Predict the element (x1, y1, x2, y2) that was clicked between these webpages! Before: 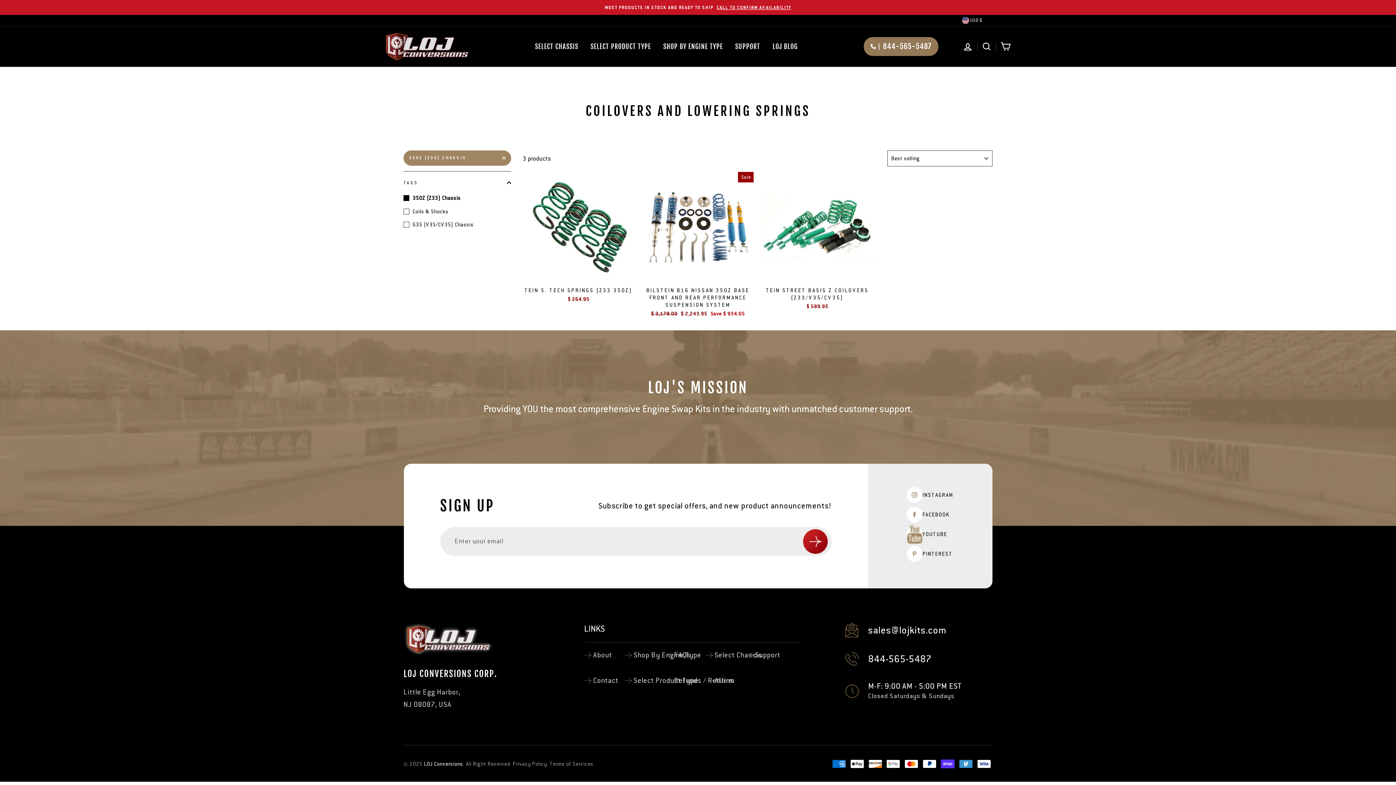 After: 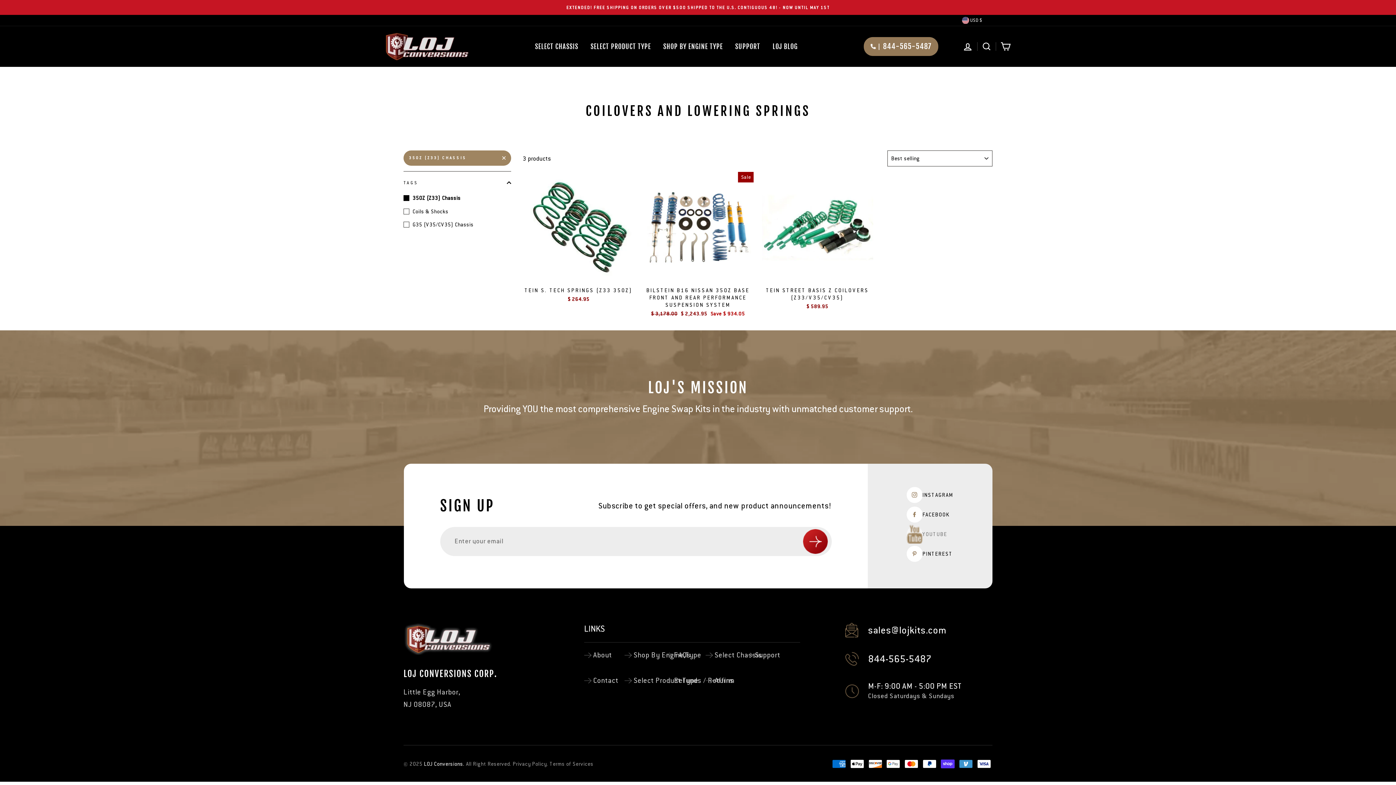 Action: label: YOUTUBE bbox: (906, 526, 953, 542)